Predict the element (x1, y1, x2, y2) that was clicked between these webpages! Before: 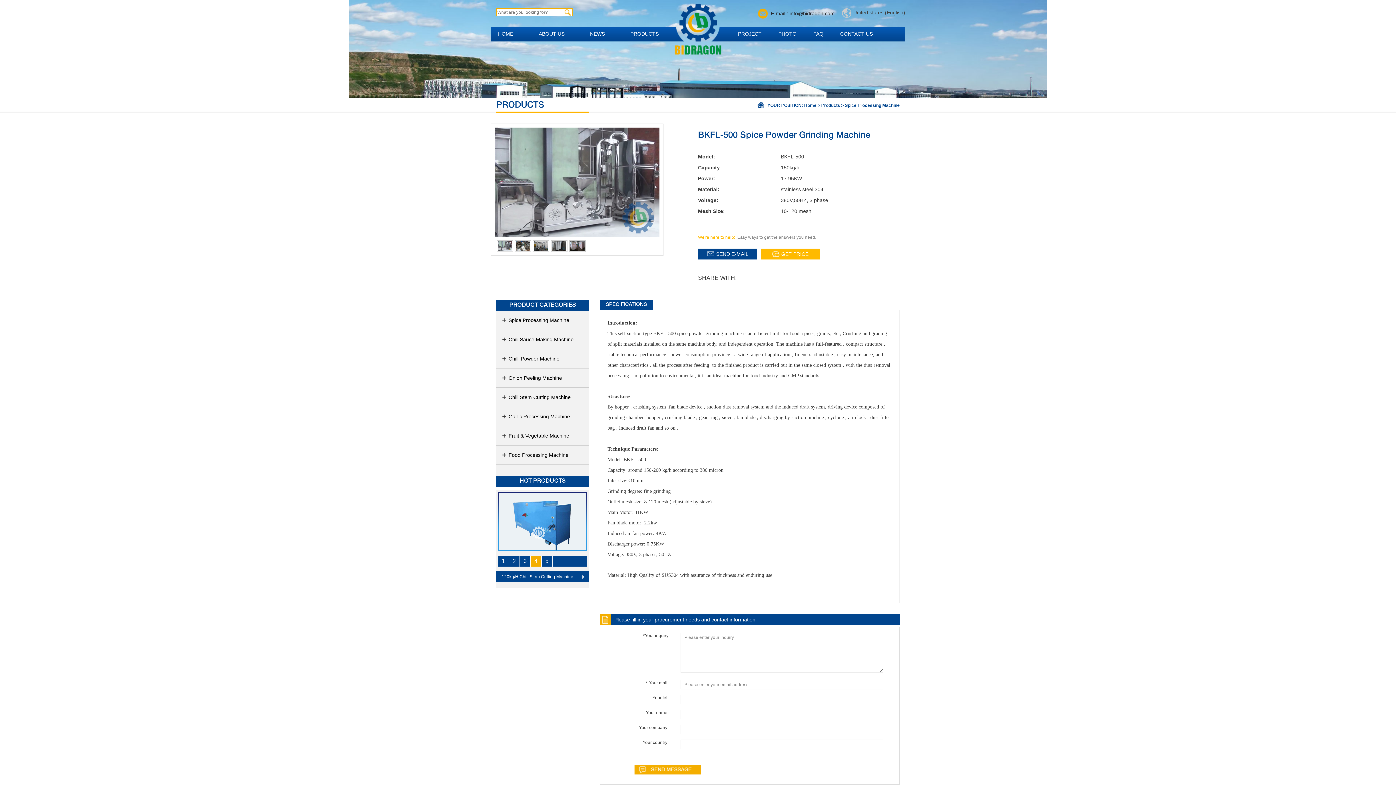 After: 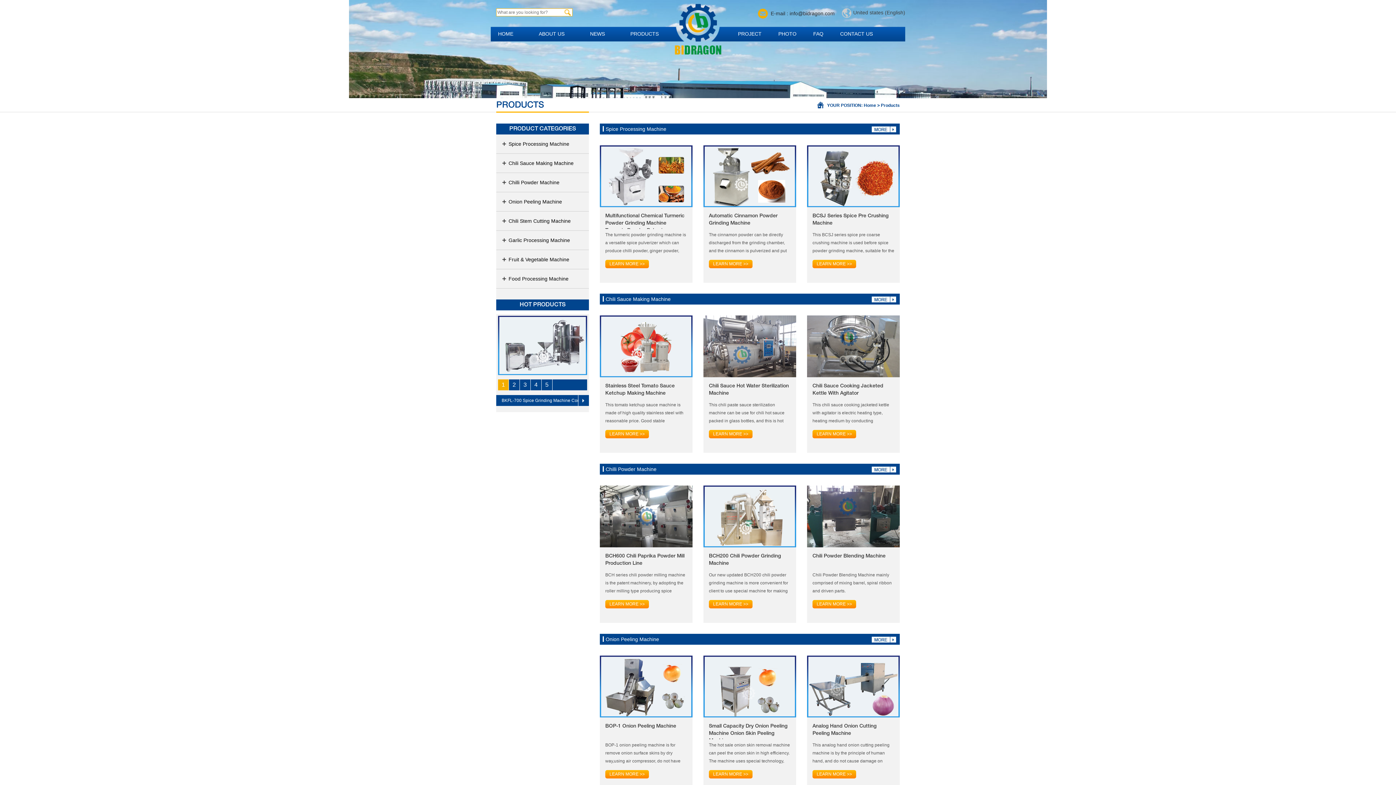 Action: bbox: (821, 102, 840, 108) label: Products